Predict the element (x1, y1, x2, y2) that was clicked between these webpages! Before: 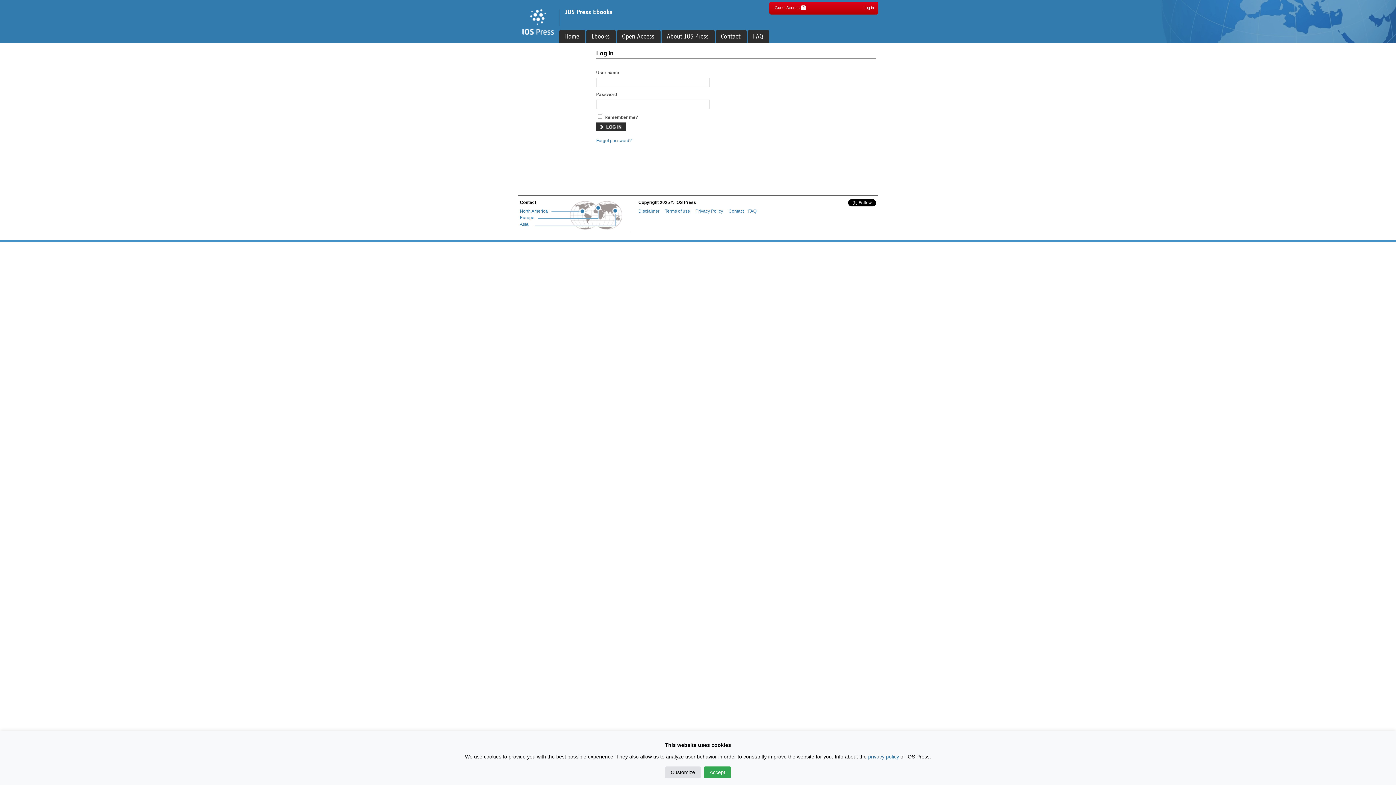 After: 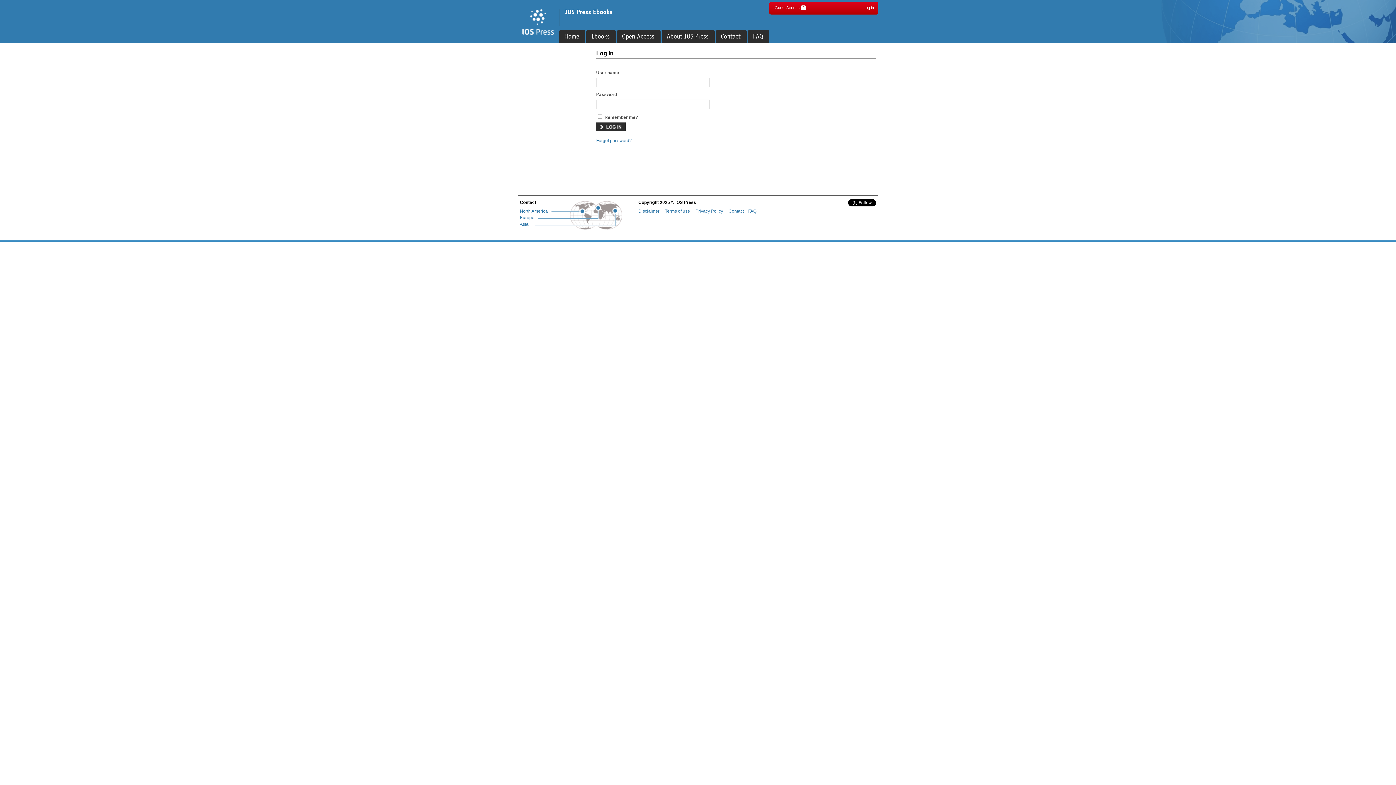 Action: bbox: (704, 766, 731, 778) label: Accept